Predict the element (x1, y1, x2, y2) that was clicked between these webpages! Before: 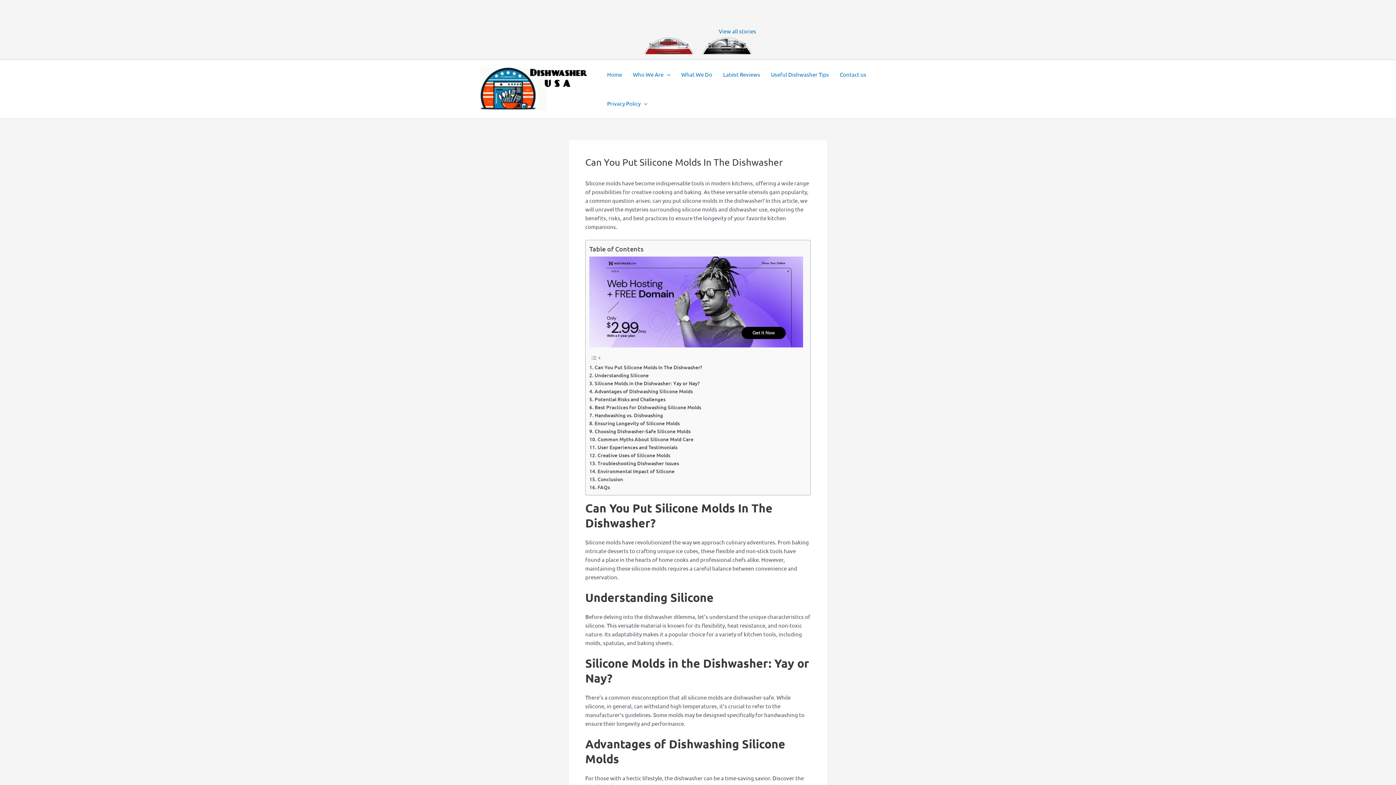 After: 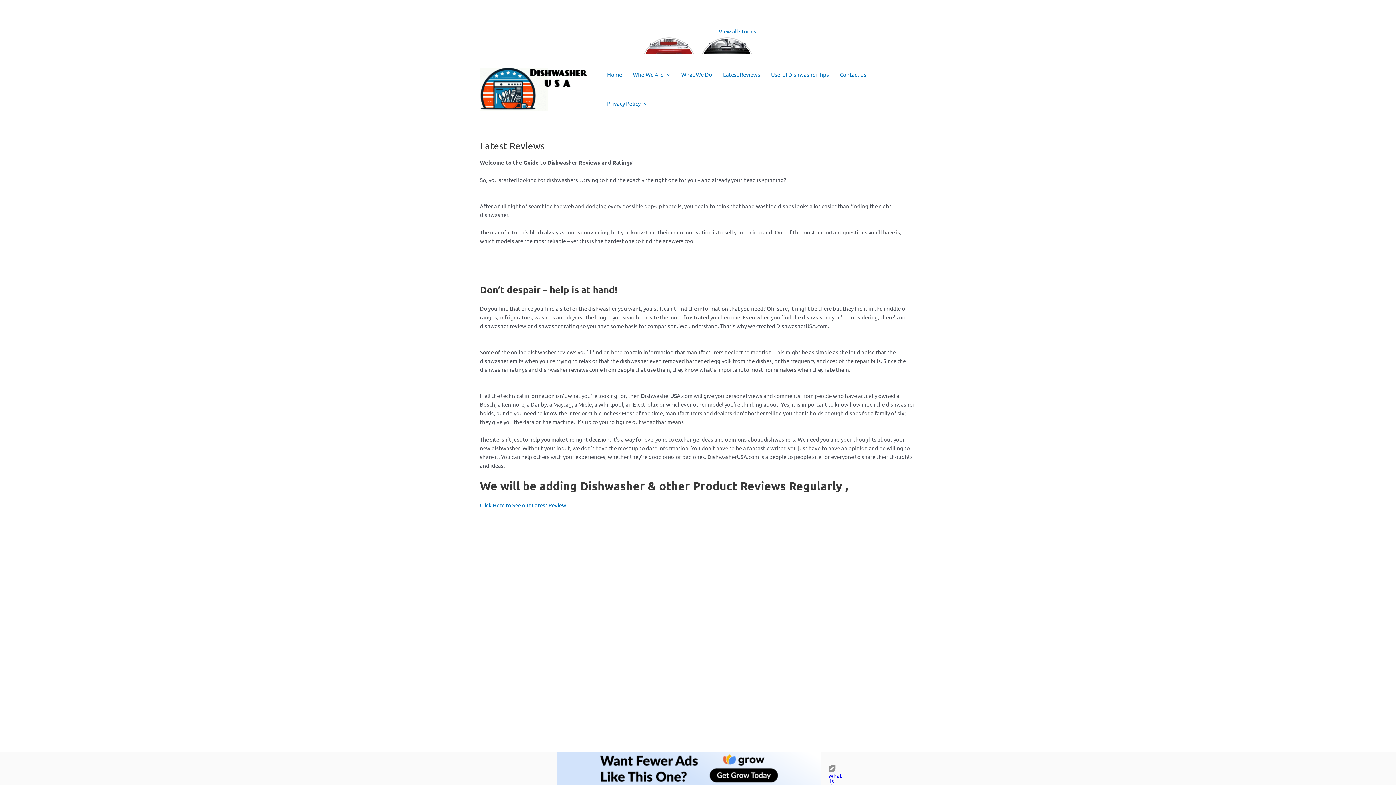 Action: bbox: (717, 60, 765, 89) label: Latest Reviews